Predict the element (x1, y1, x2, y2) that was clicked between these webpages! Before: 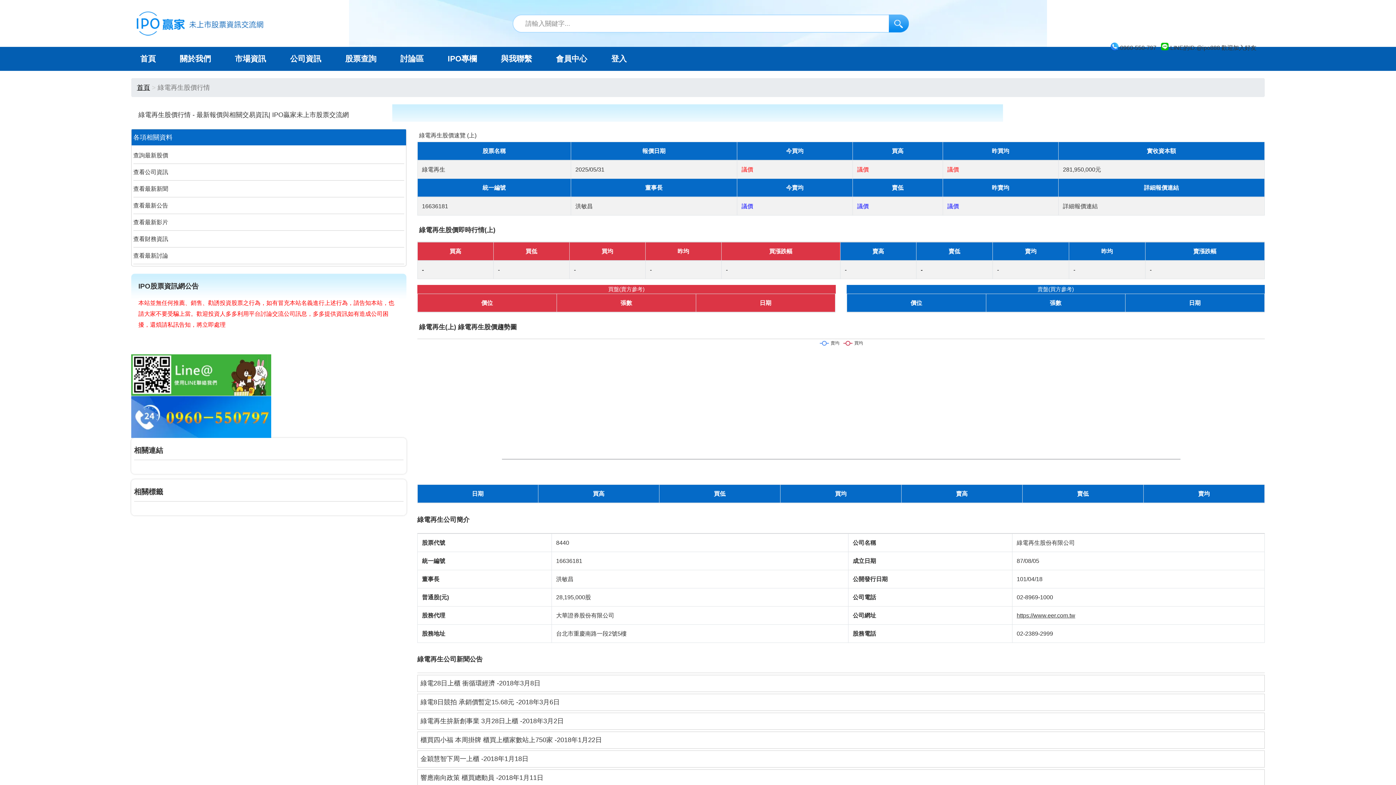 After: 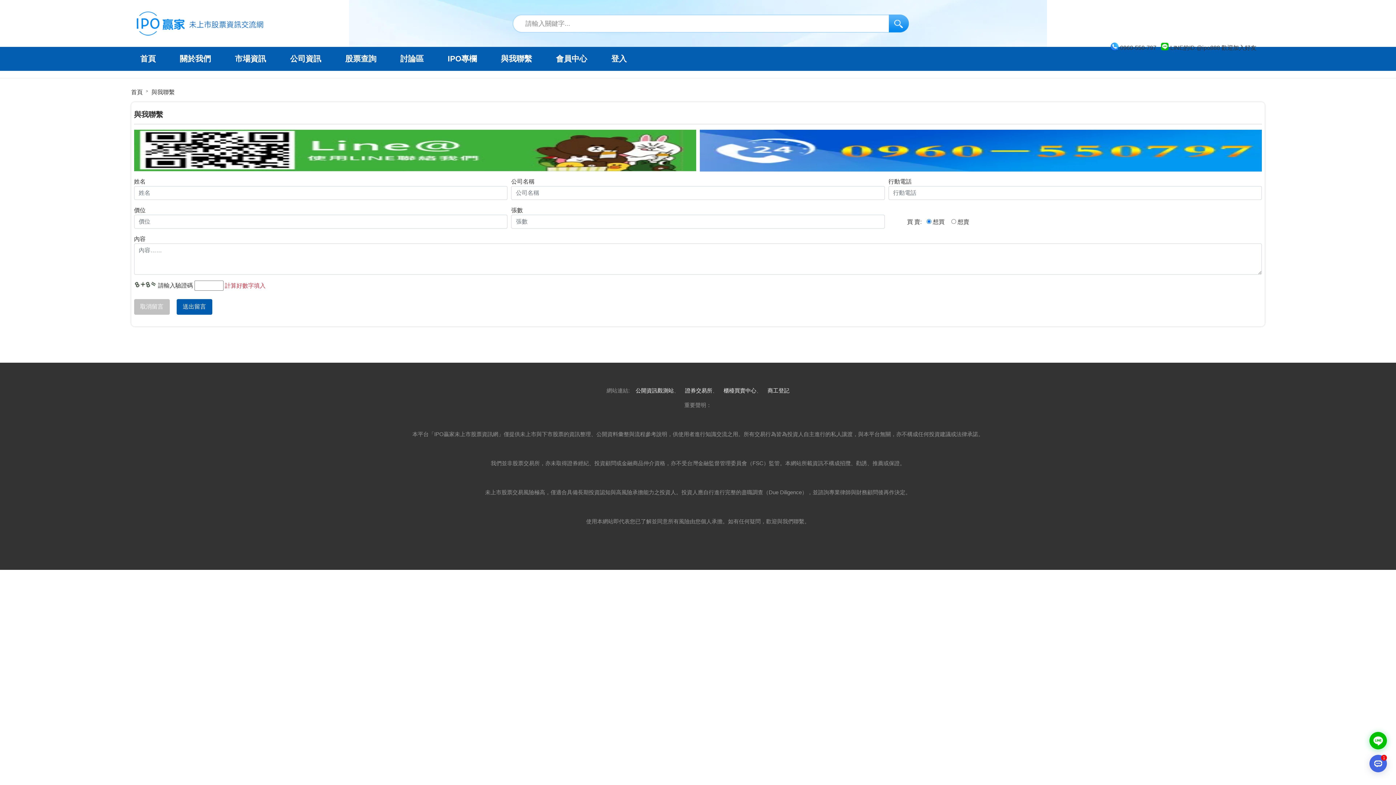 Action: label: 與我聯繫 bbox: (491, 46, 541, 70)